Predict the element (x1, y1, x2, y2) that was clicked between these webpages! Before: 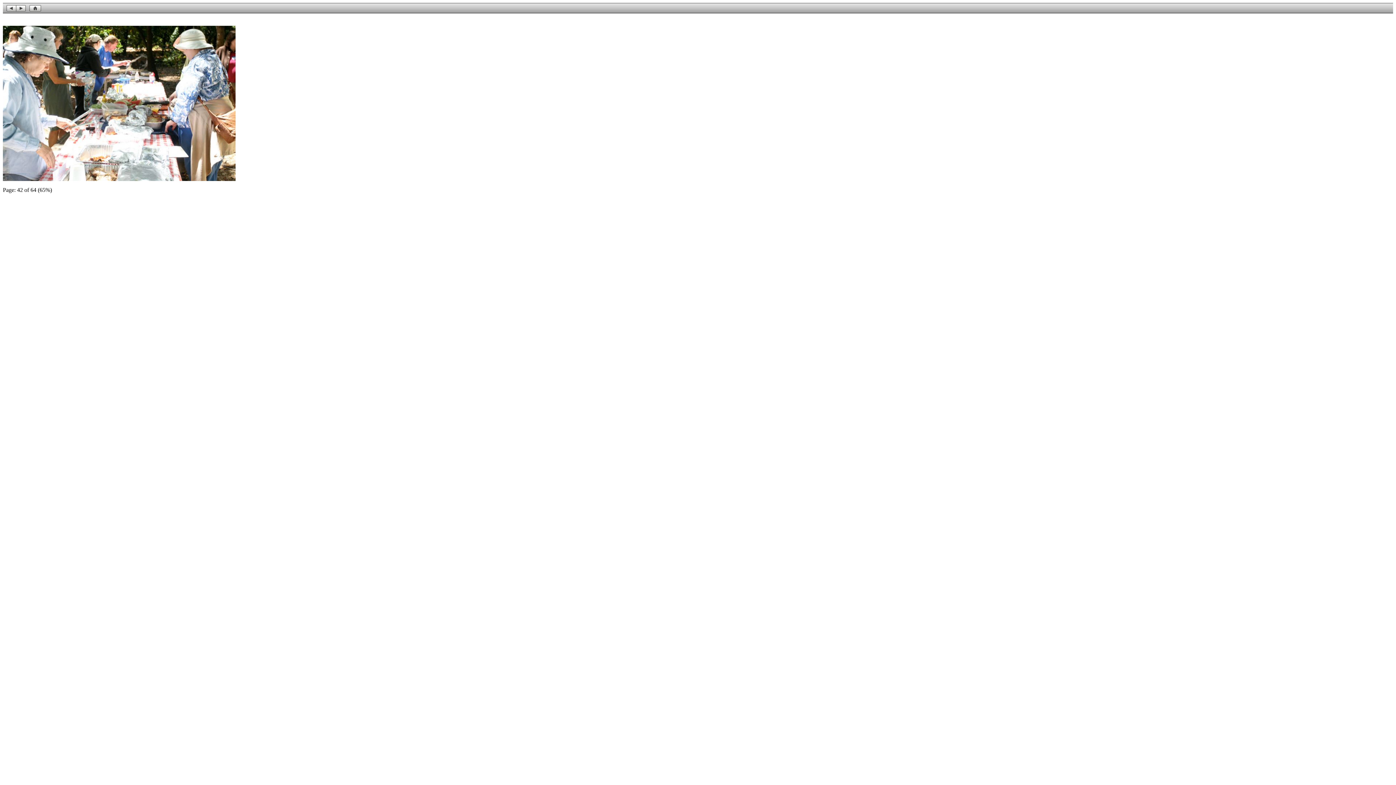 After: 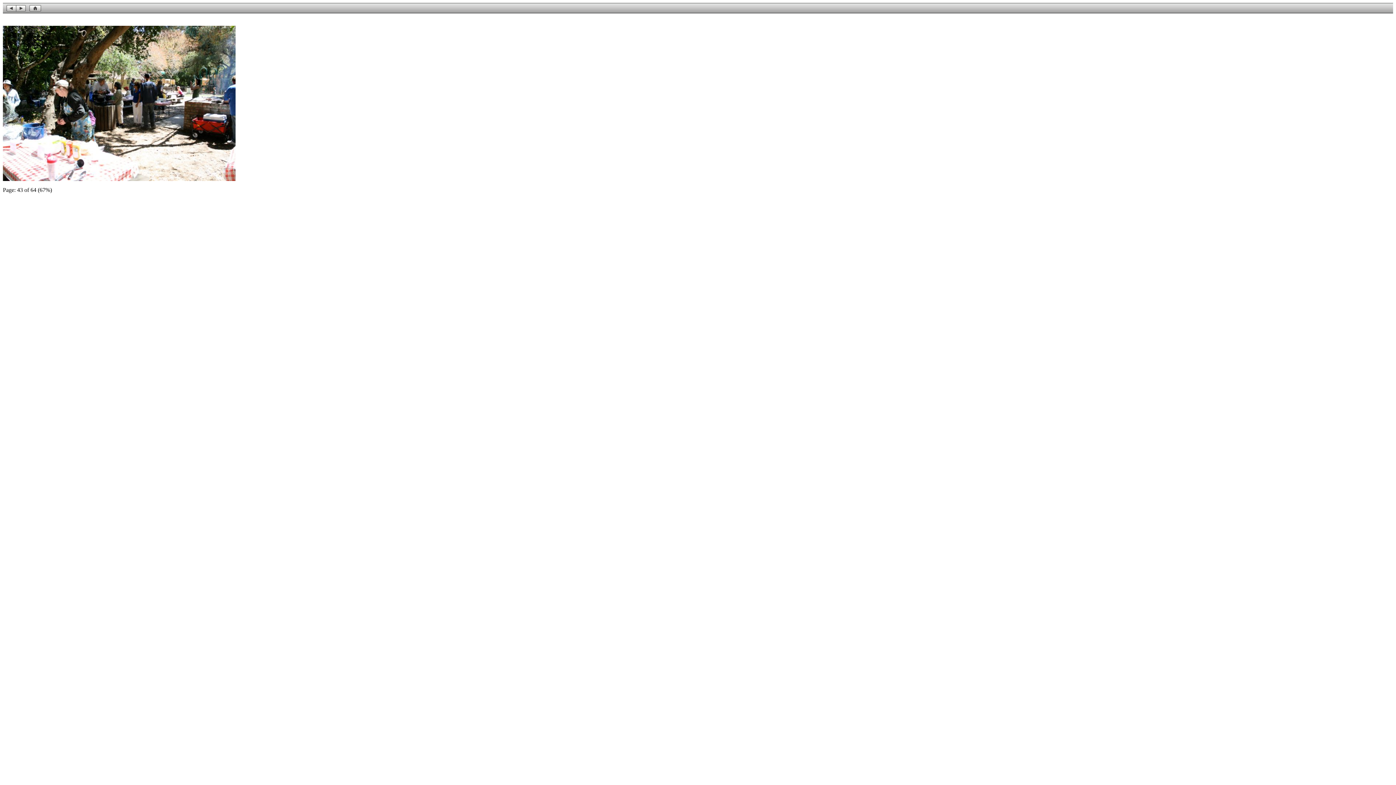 Action: bbox: (16, 6, 25, 13)